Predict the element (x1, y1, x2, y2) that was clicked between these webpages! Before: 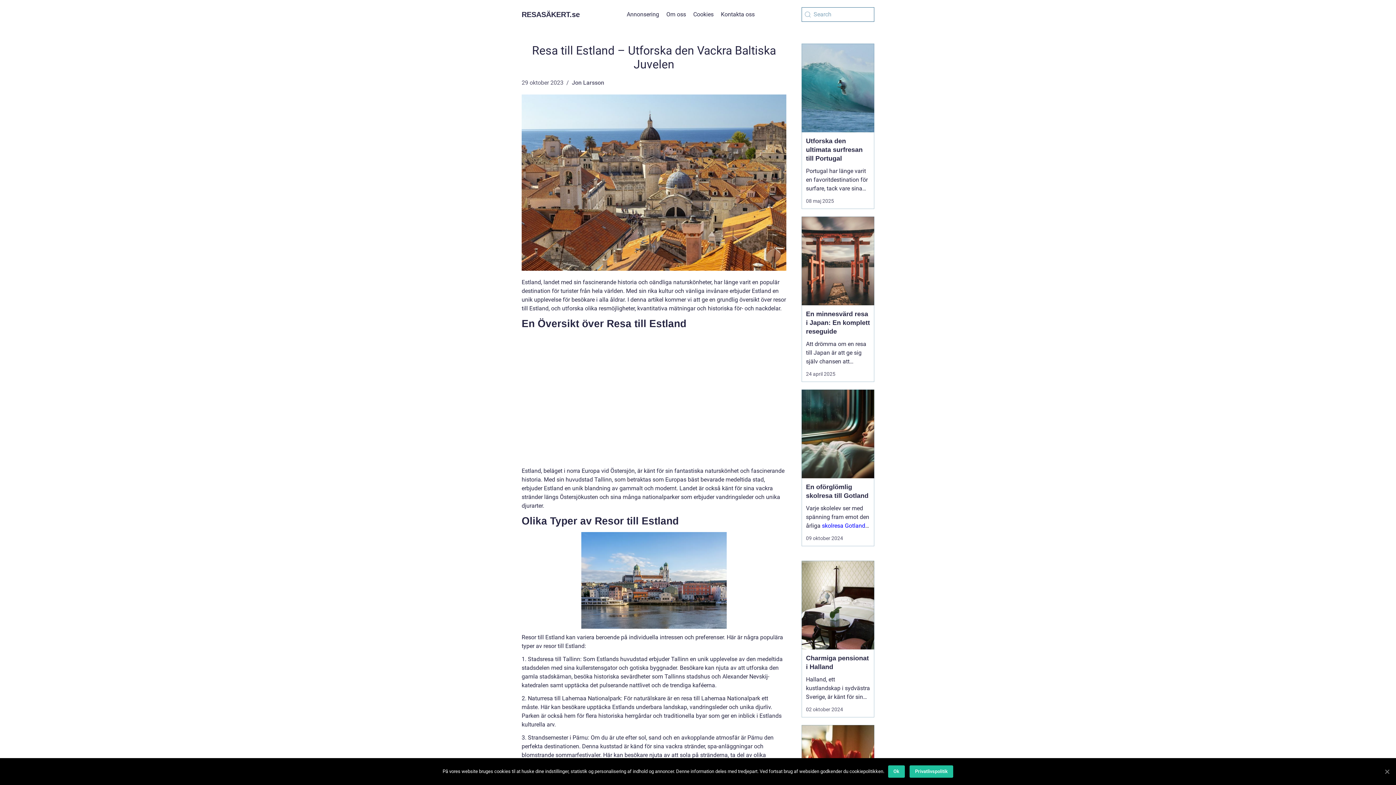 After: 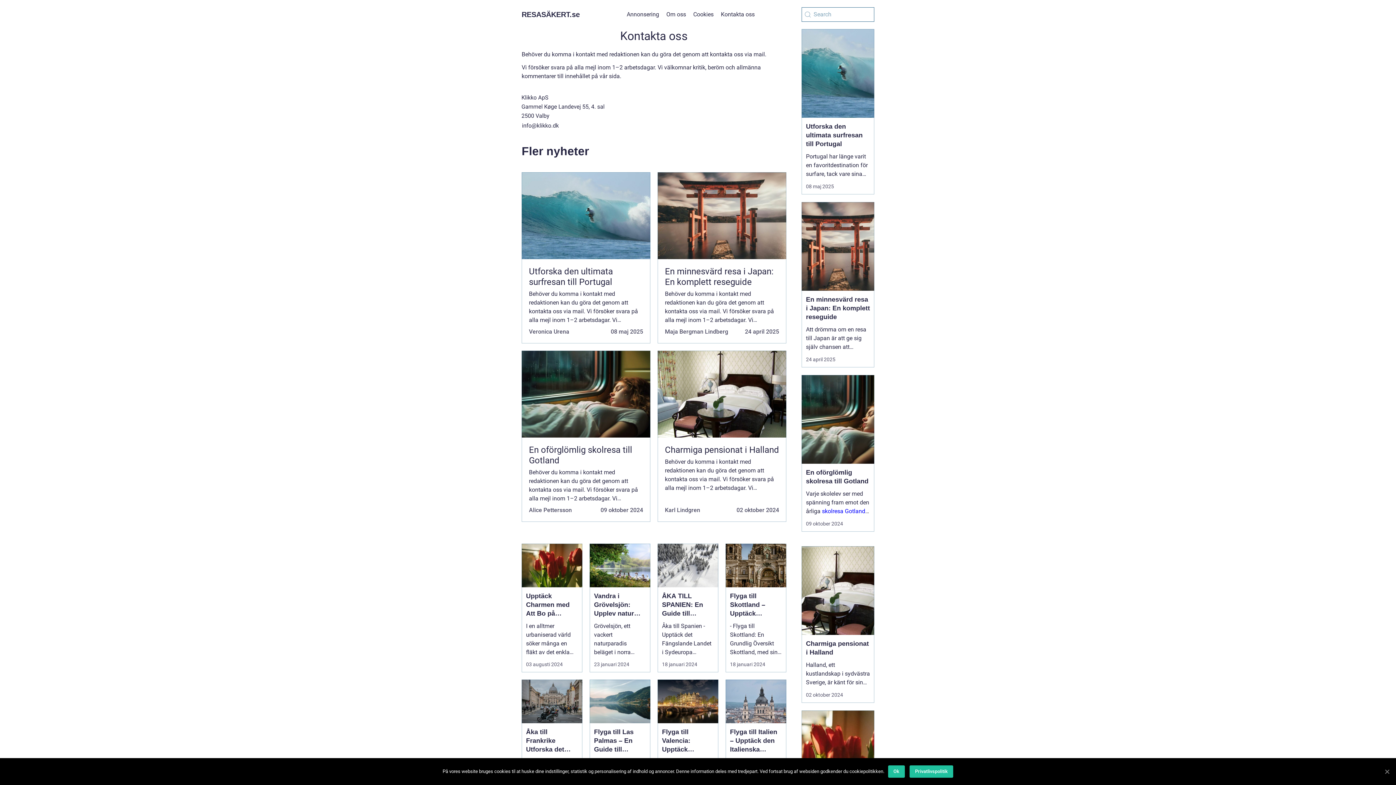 Action: bbox: (721, 10, 754, 17) label: Kontakta oss